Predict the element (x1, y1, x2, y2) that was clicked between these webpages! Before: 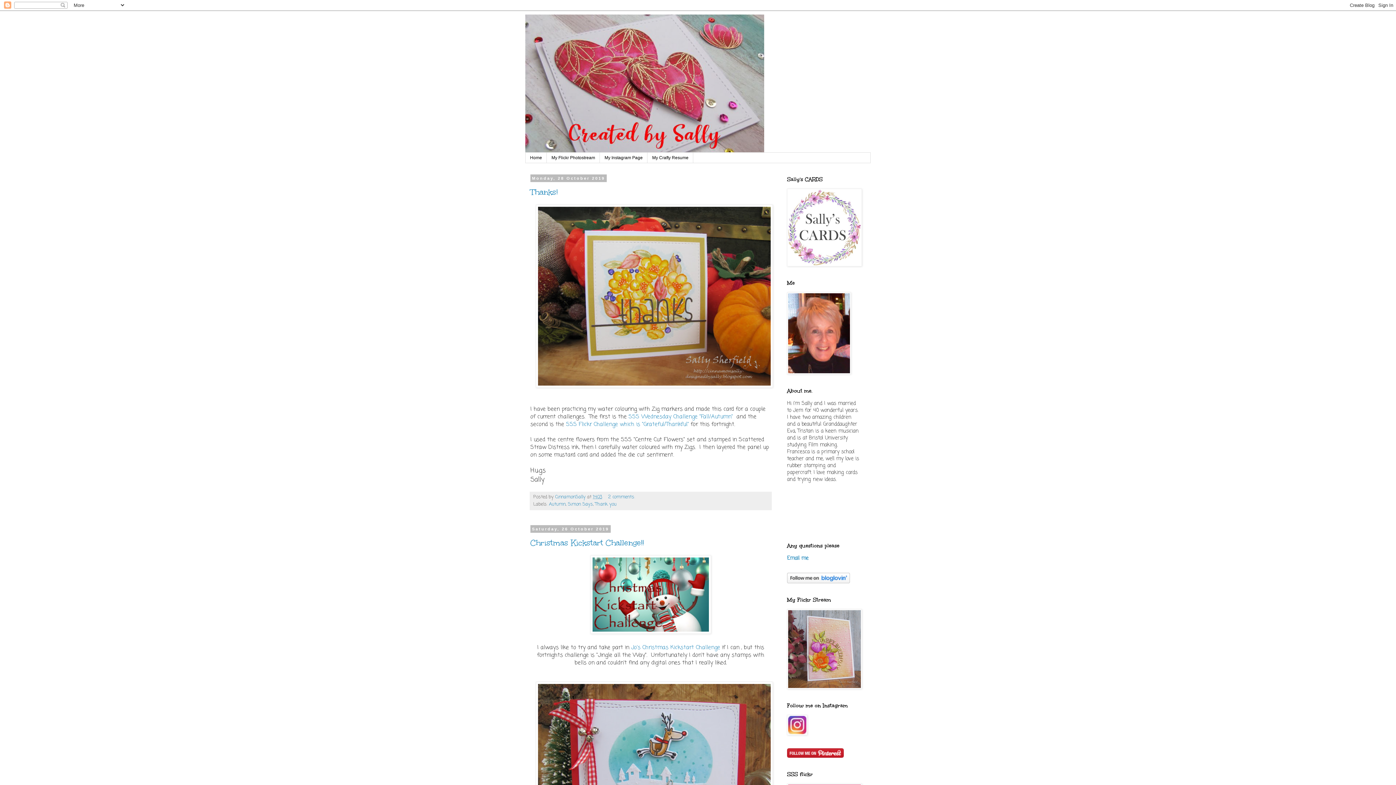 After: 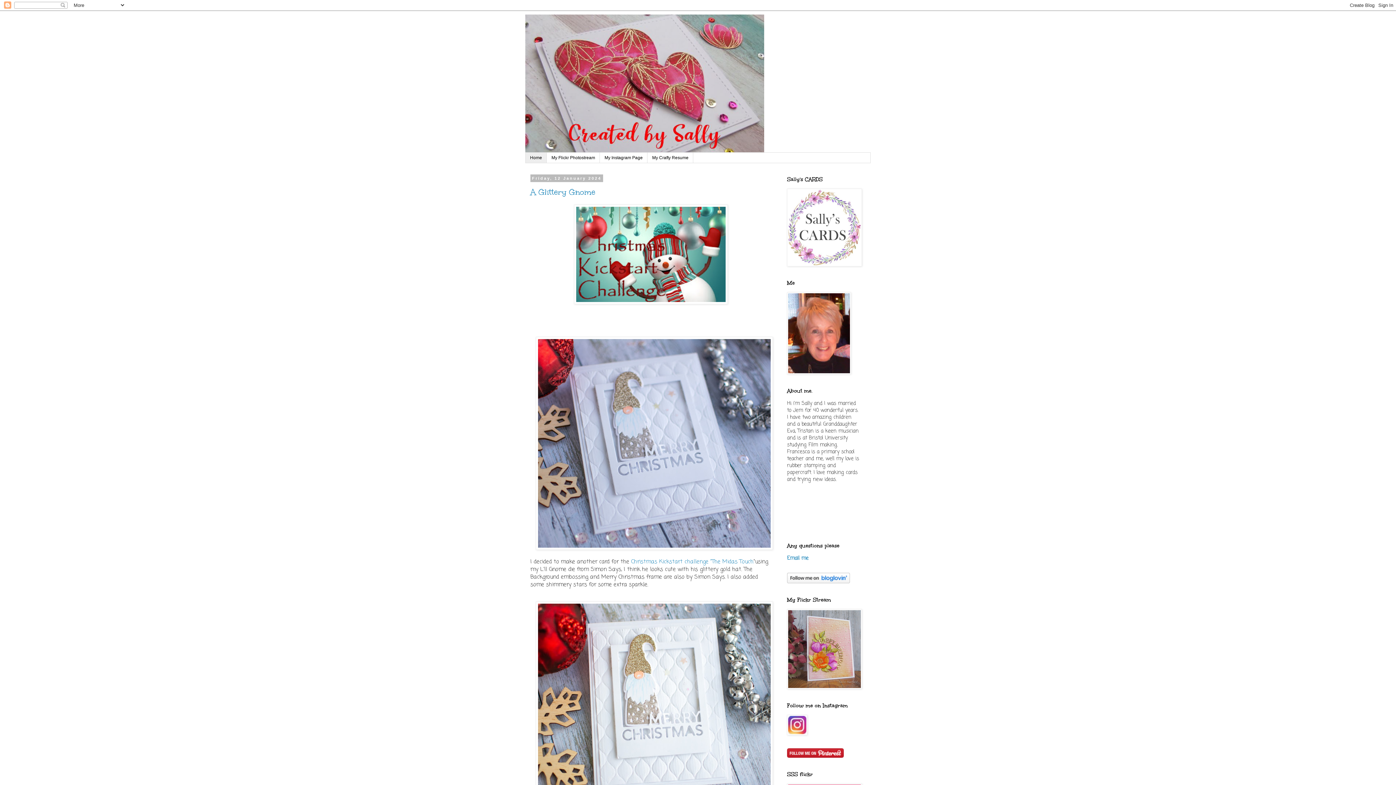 Action: bbox: (525, 14, 870, 152)